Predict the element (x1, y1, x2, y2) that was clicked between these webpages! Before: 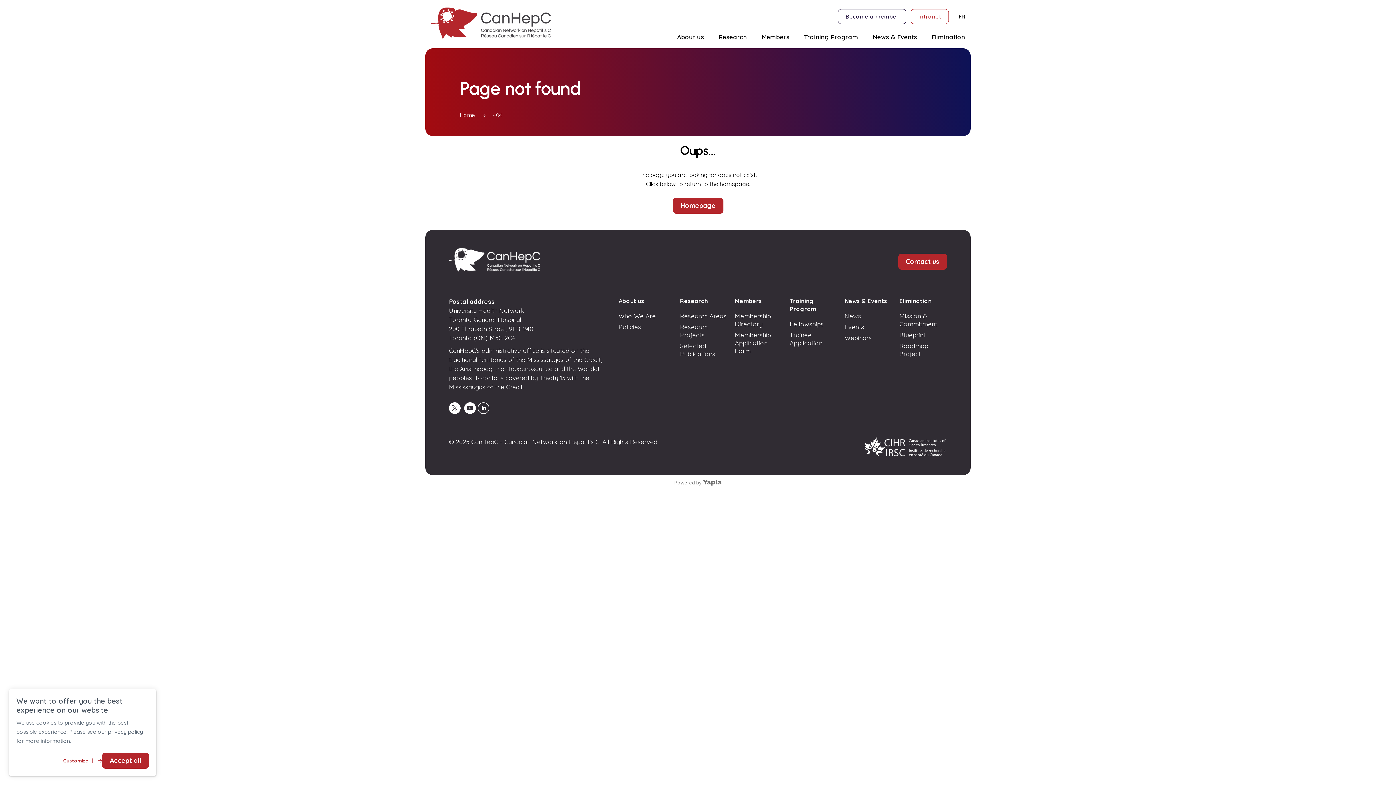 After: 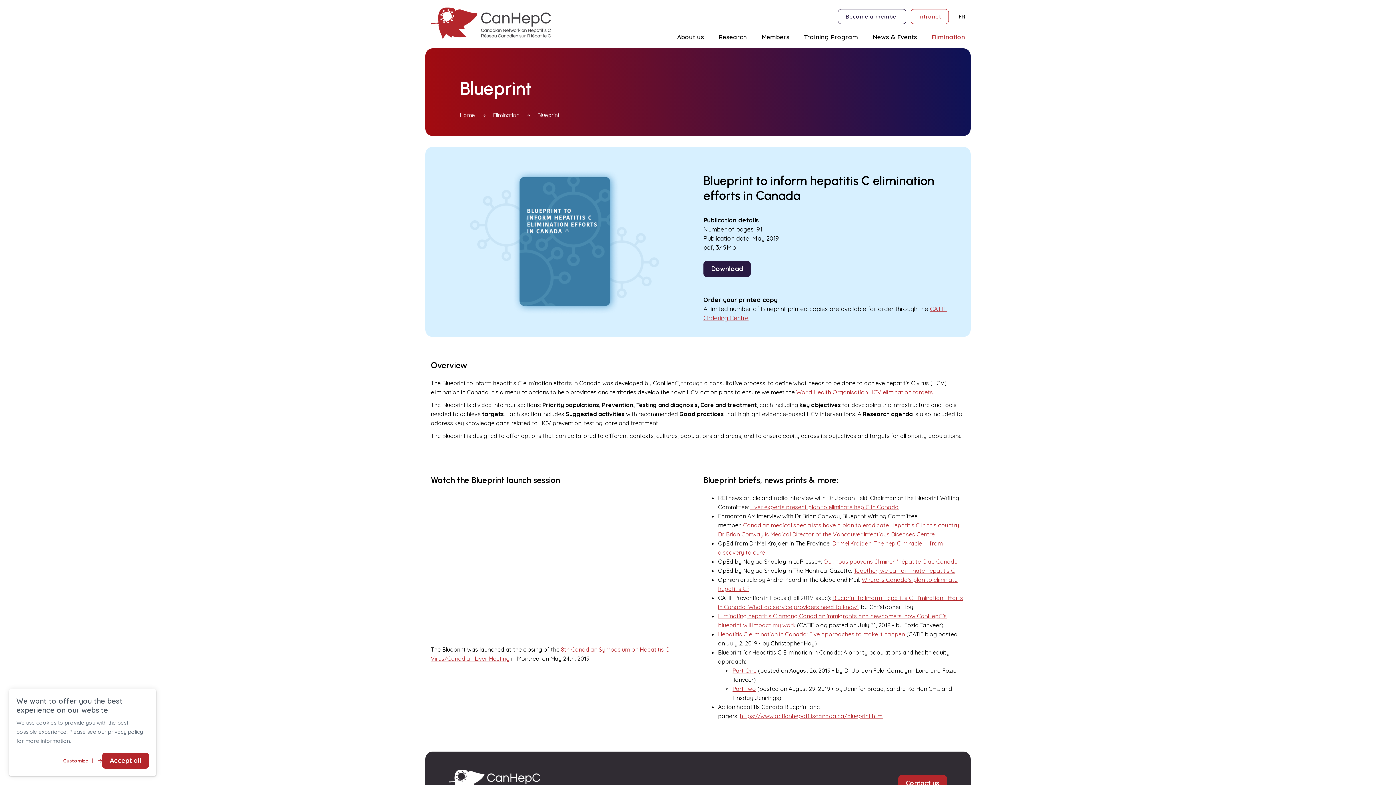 Action: bbox: (899, 331, 947, 342) label: Blueprint